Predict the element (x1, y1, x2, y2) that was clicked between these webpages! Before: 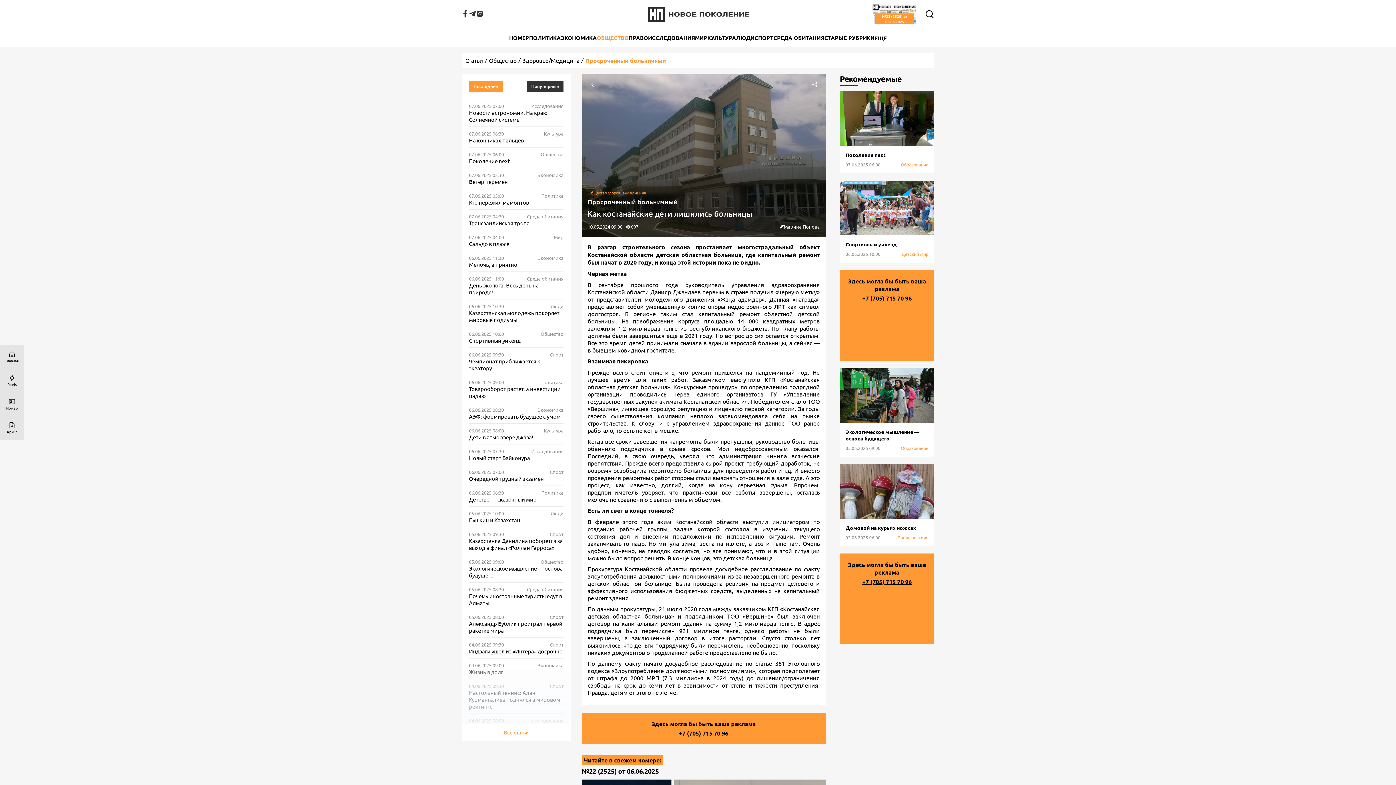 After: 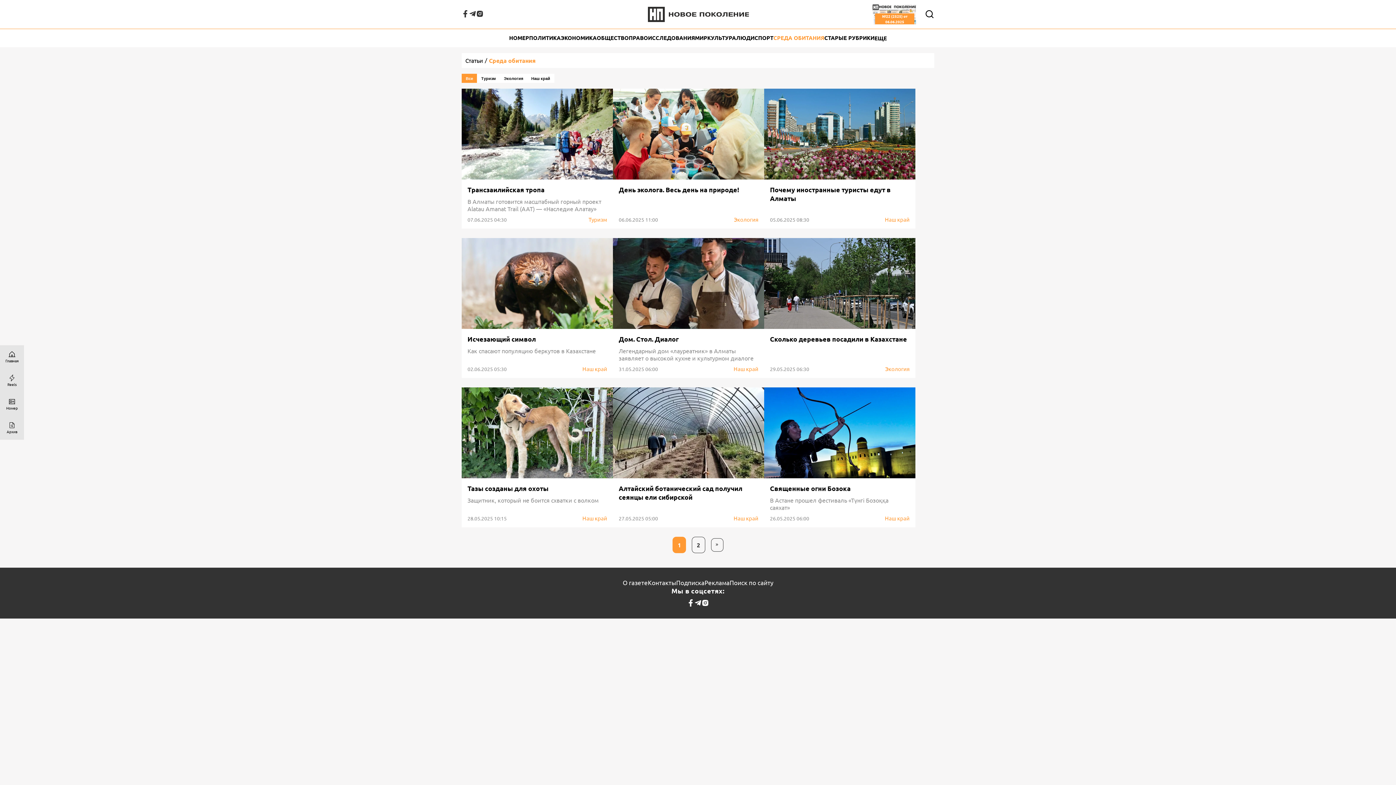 Action: label: Среда обитания bbox: (527, 586, 563, 592)